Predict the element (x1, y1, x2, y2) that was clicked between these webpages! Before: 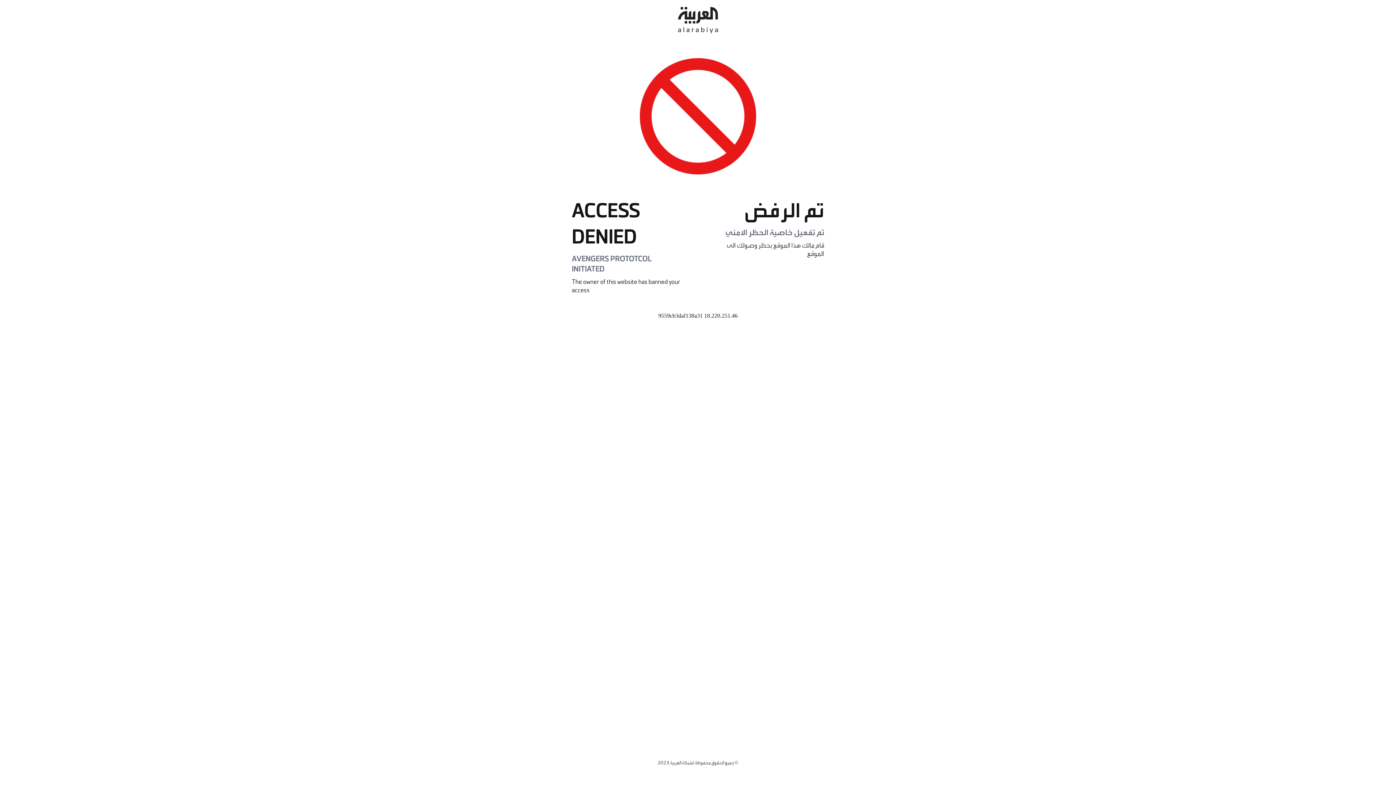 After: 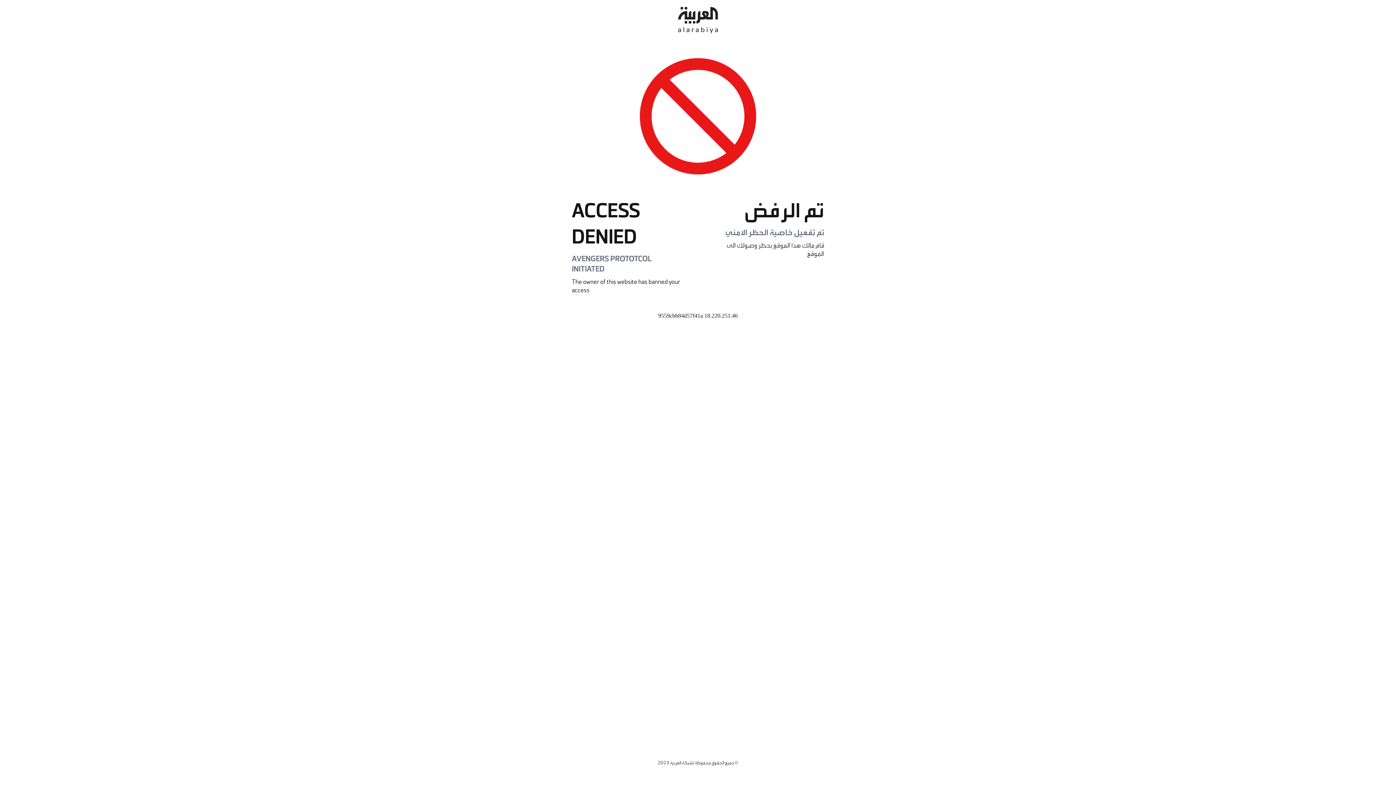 Action: bbox: (678, 0, 718, 40)